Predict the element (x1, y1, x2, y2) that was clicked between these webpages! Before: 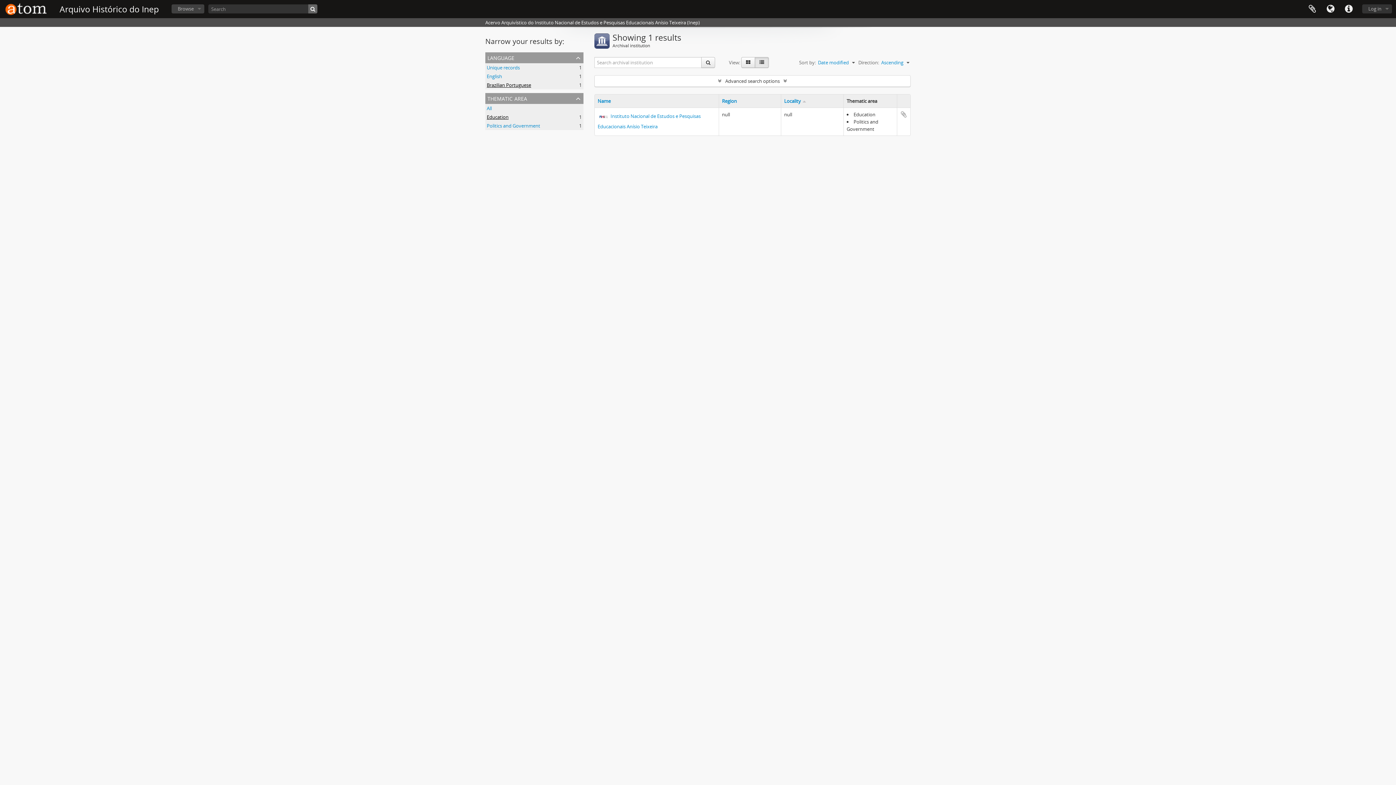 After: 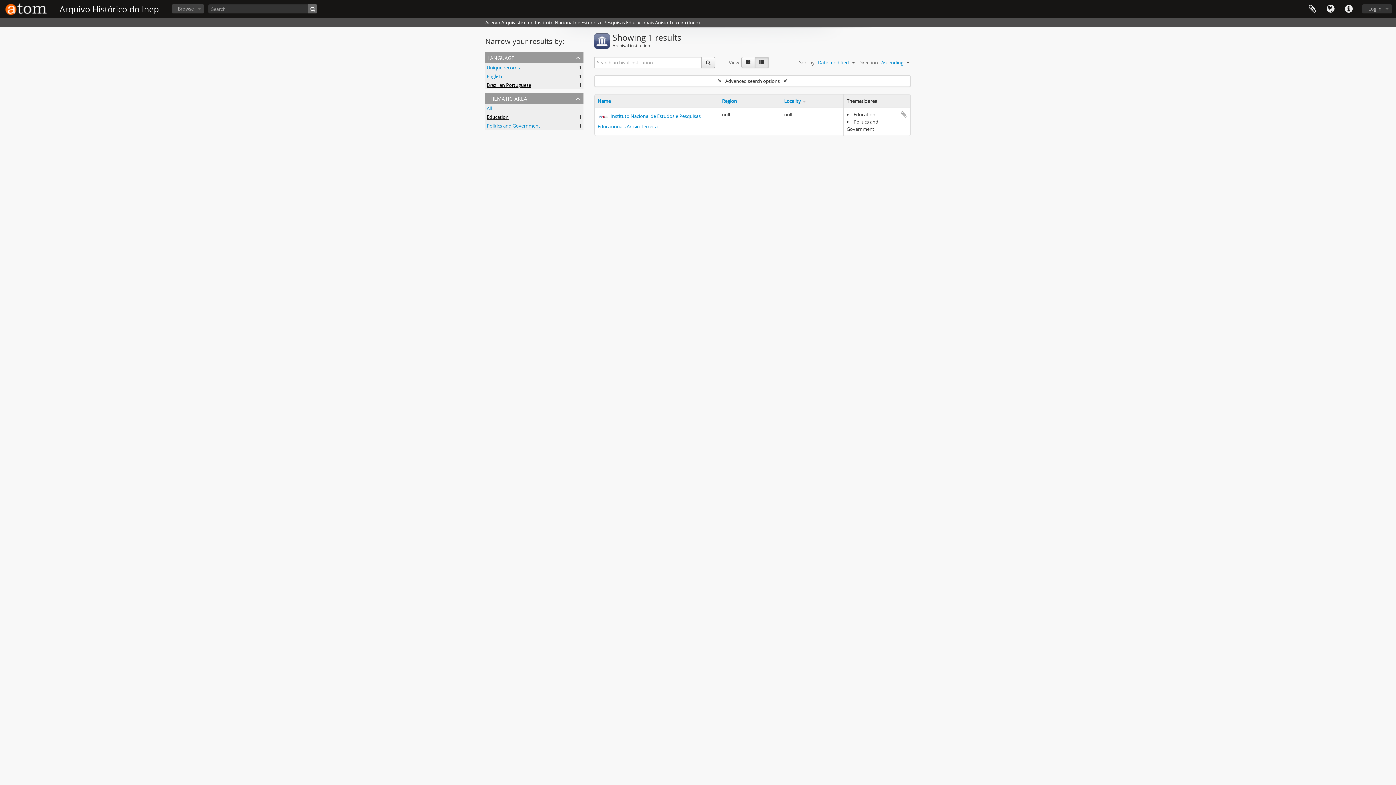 Action: bbox: (784, 97, 801, 104) label: Locality